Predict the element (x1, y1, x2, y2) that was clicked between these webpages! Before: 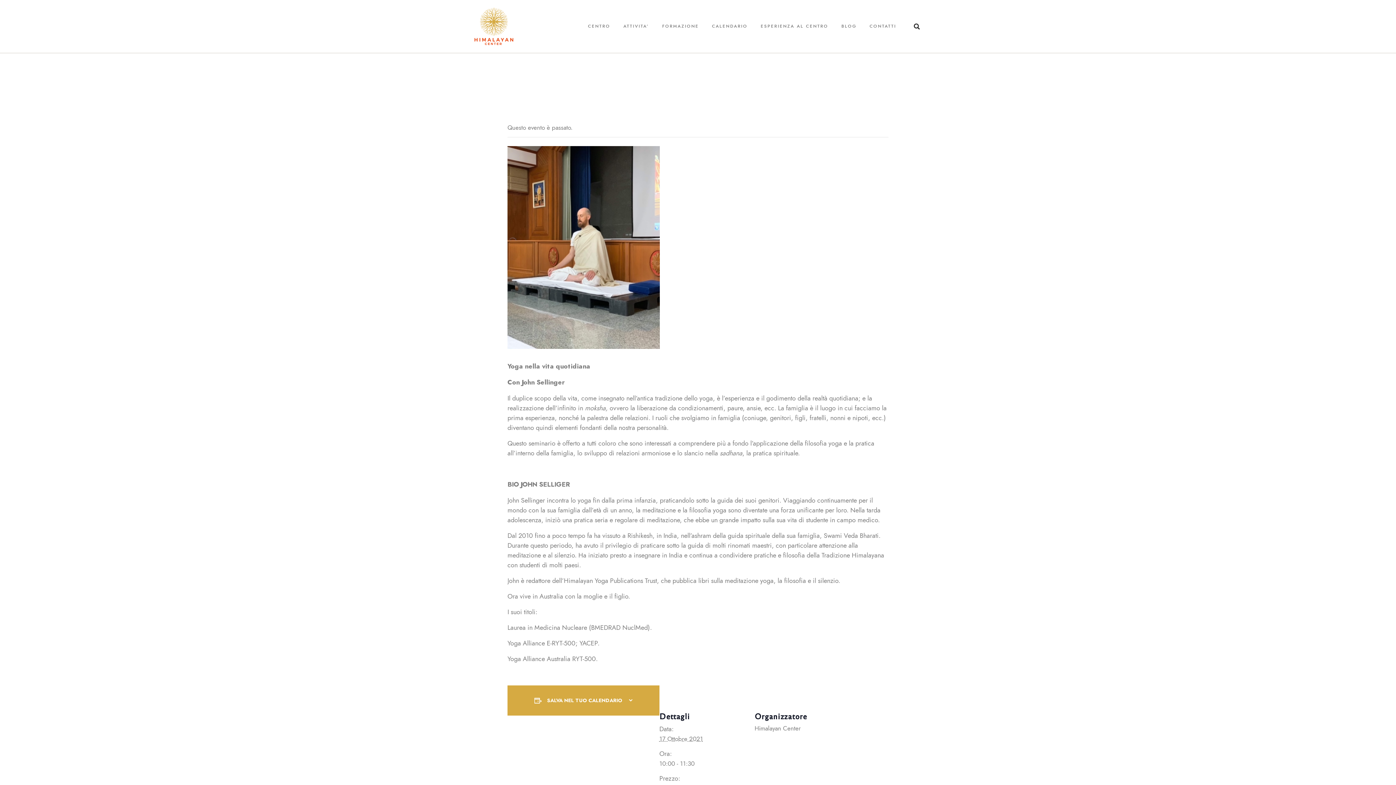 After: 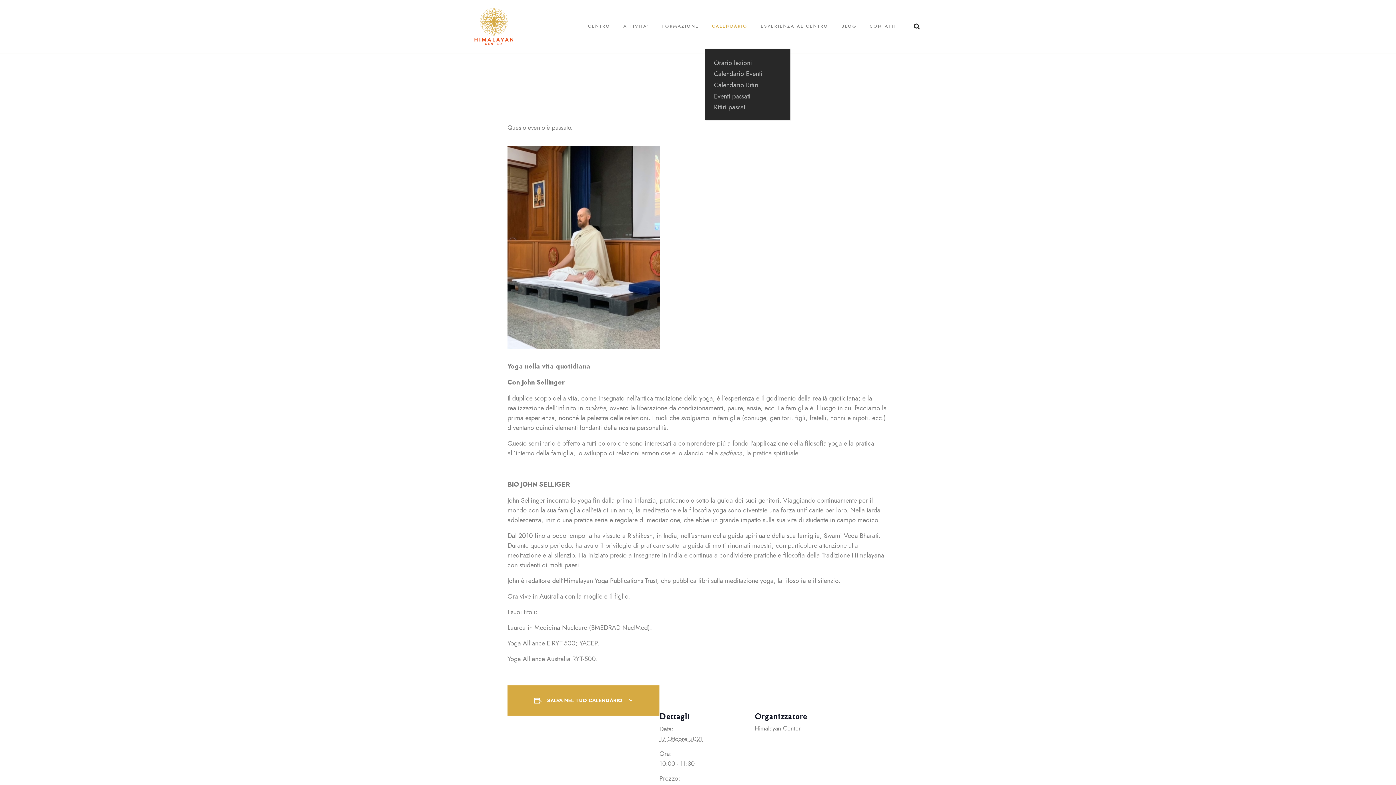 Action: label: CALENDARIO bbox: (705, 17, 754, 35)